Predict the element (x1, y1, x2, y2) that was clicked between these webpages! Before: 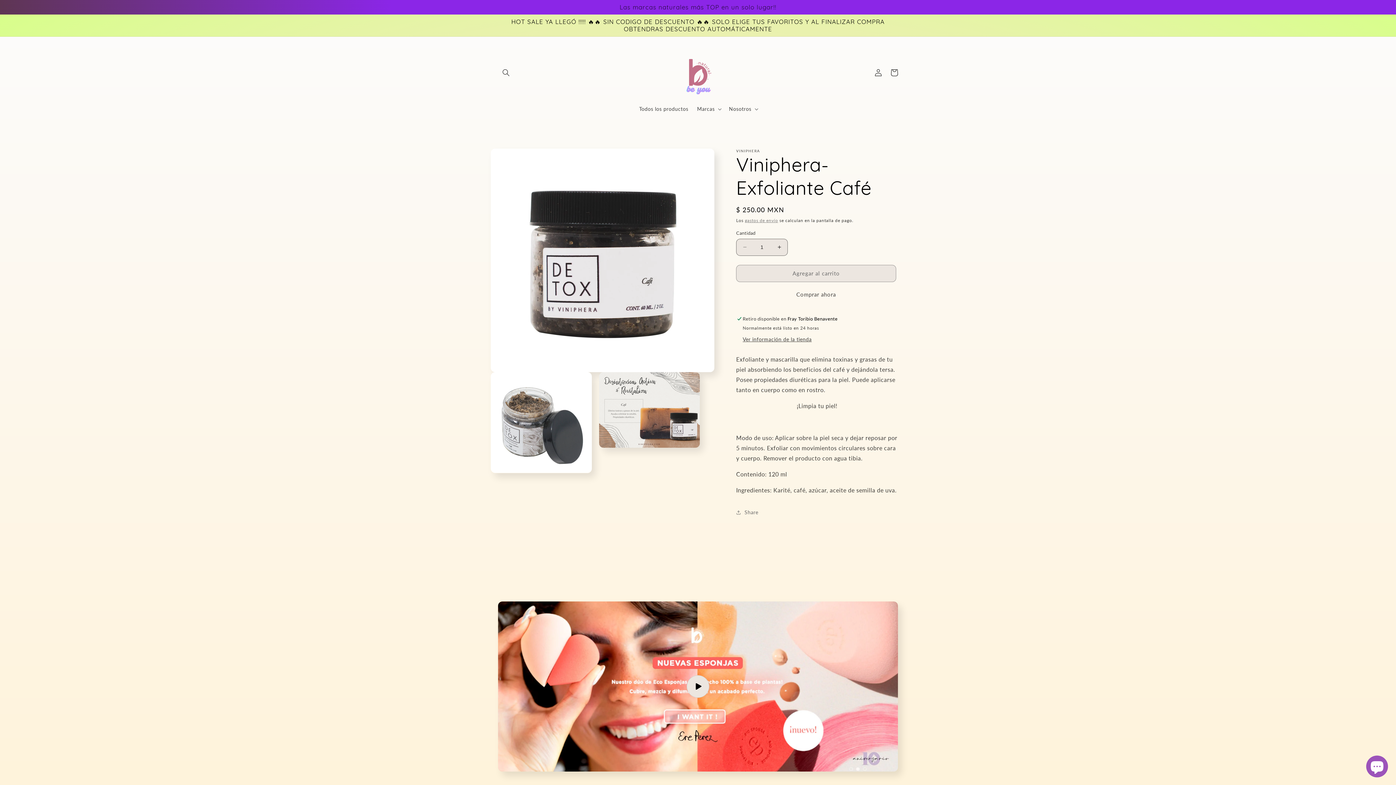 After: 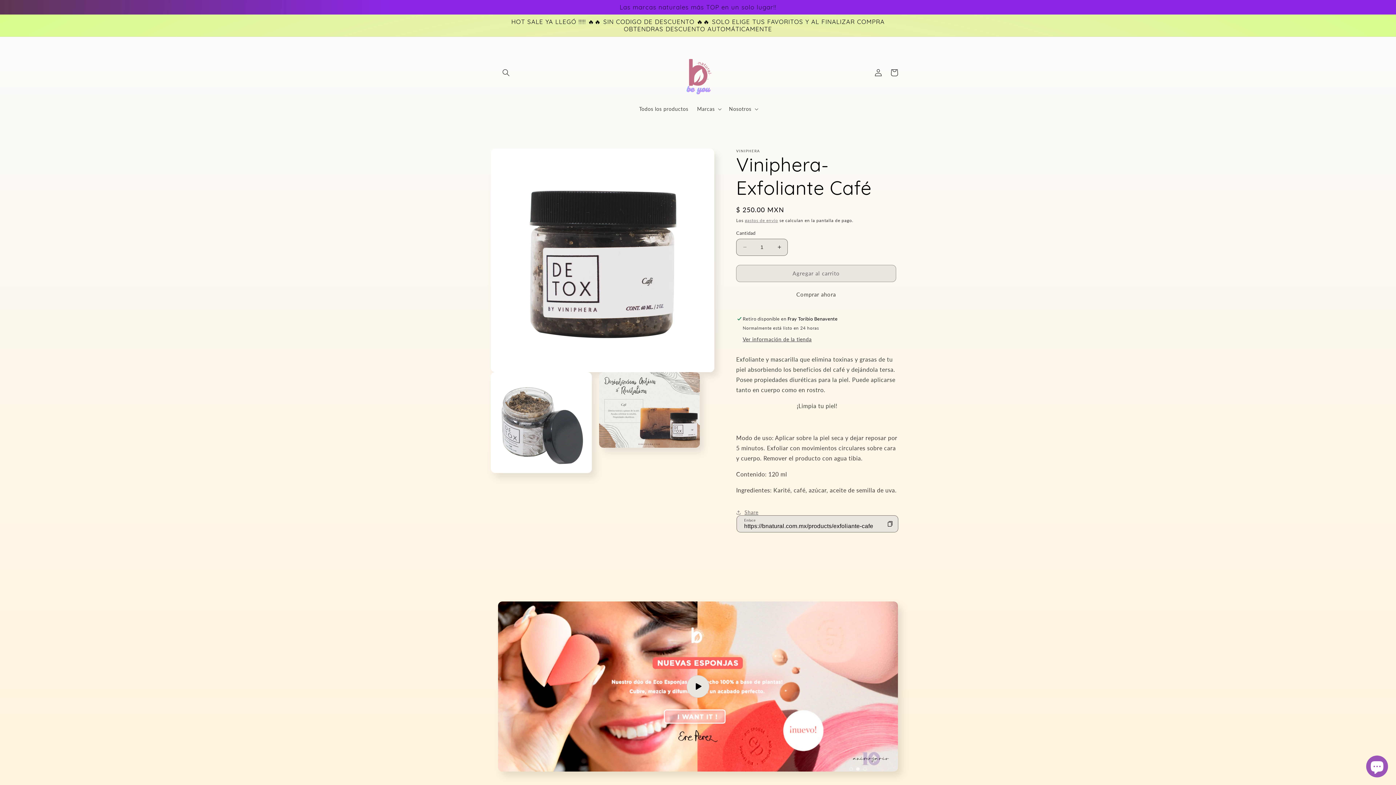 Action: label: Share bbox: (736, 504, 758, 520)